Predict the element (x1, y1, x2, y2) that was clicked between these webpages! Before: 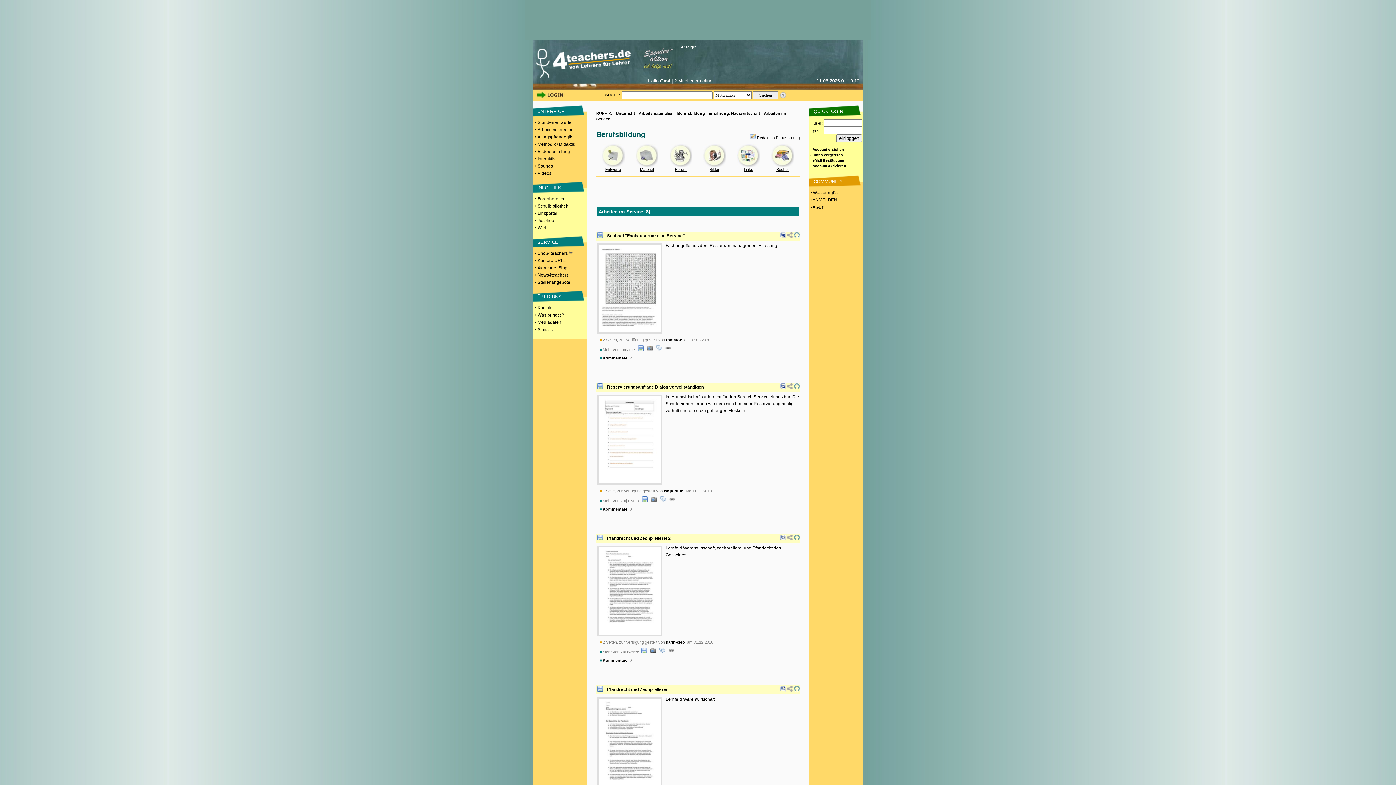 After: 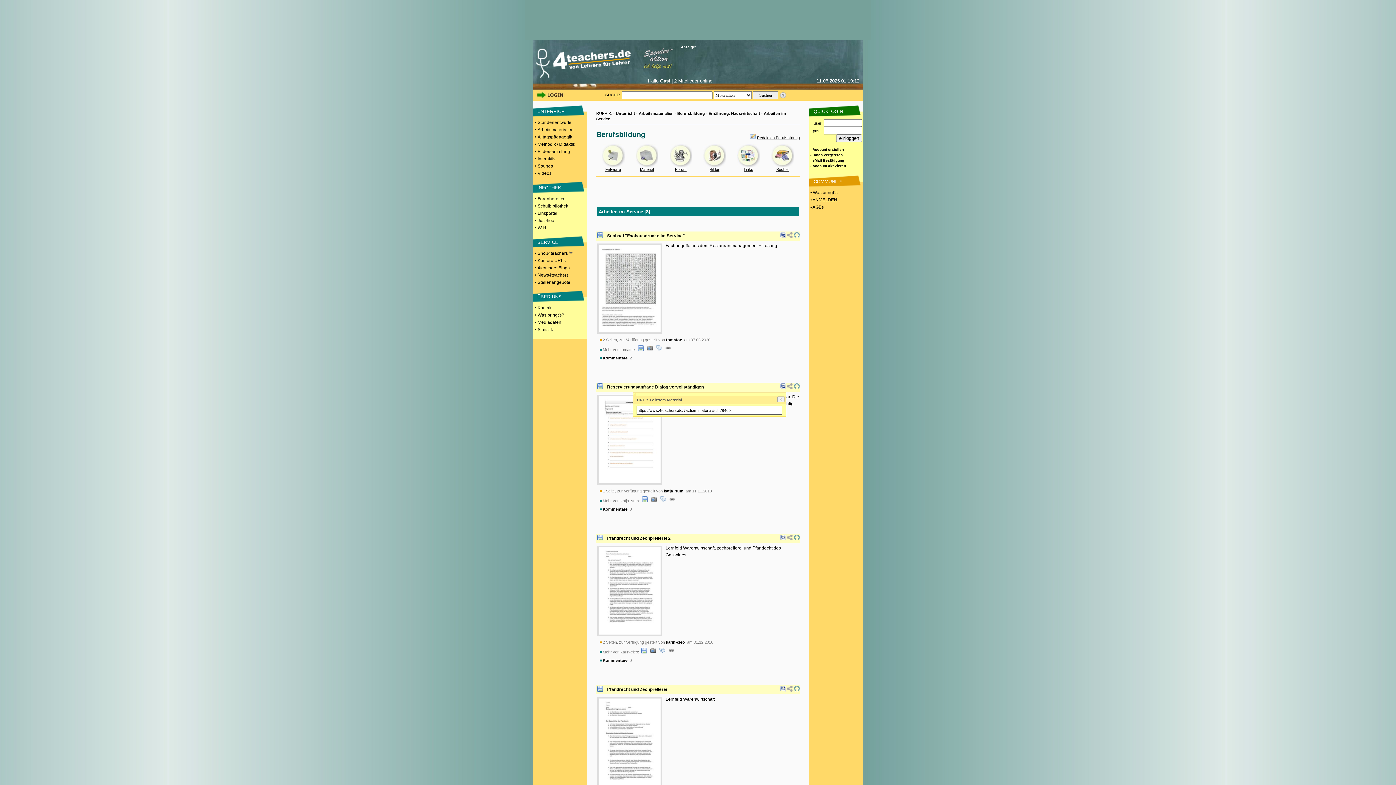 Action: bbox: (787, 385, 793, 390)